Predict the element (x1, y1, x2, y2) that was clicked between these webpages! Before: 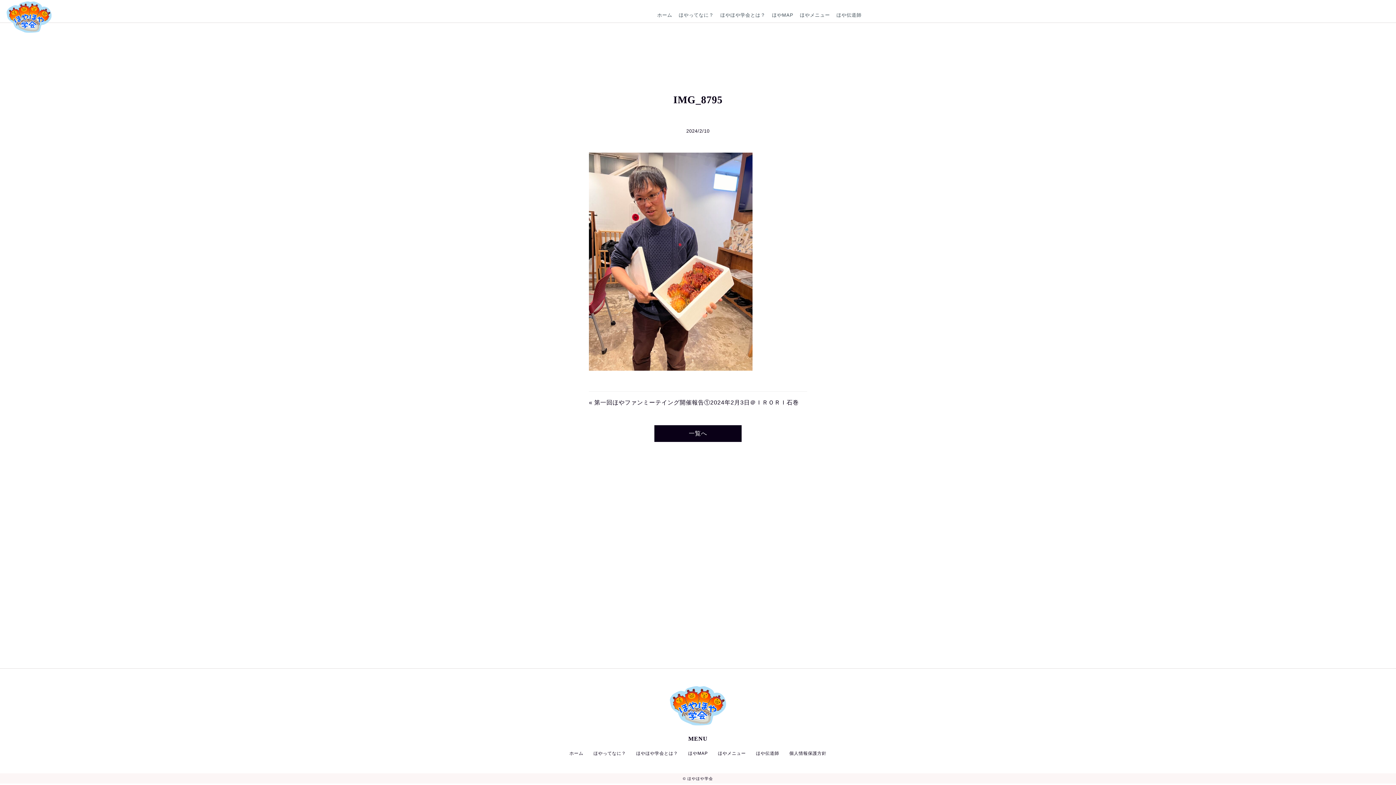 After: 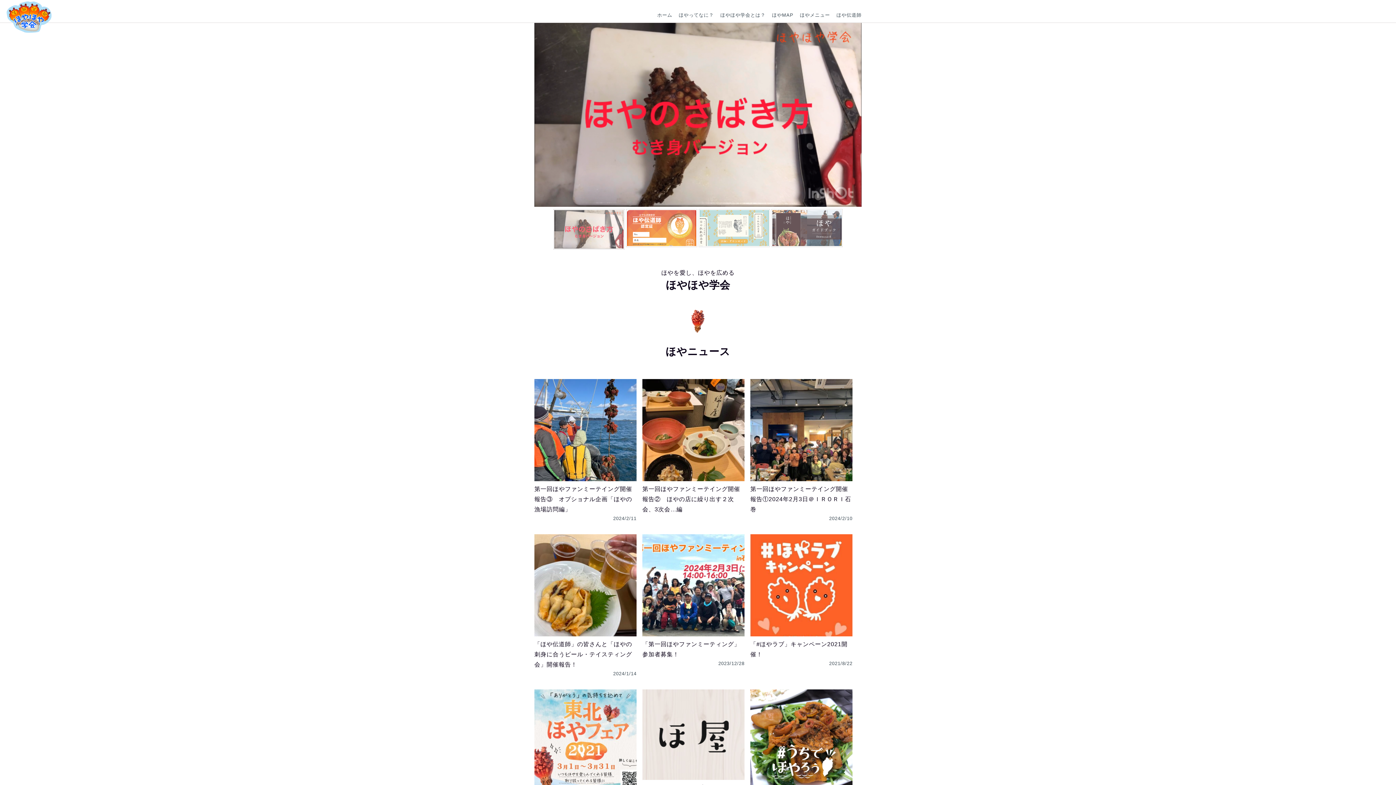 Action: bbox: (0, 1, 58, 35)